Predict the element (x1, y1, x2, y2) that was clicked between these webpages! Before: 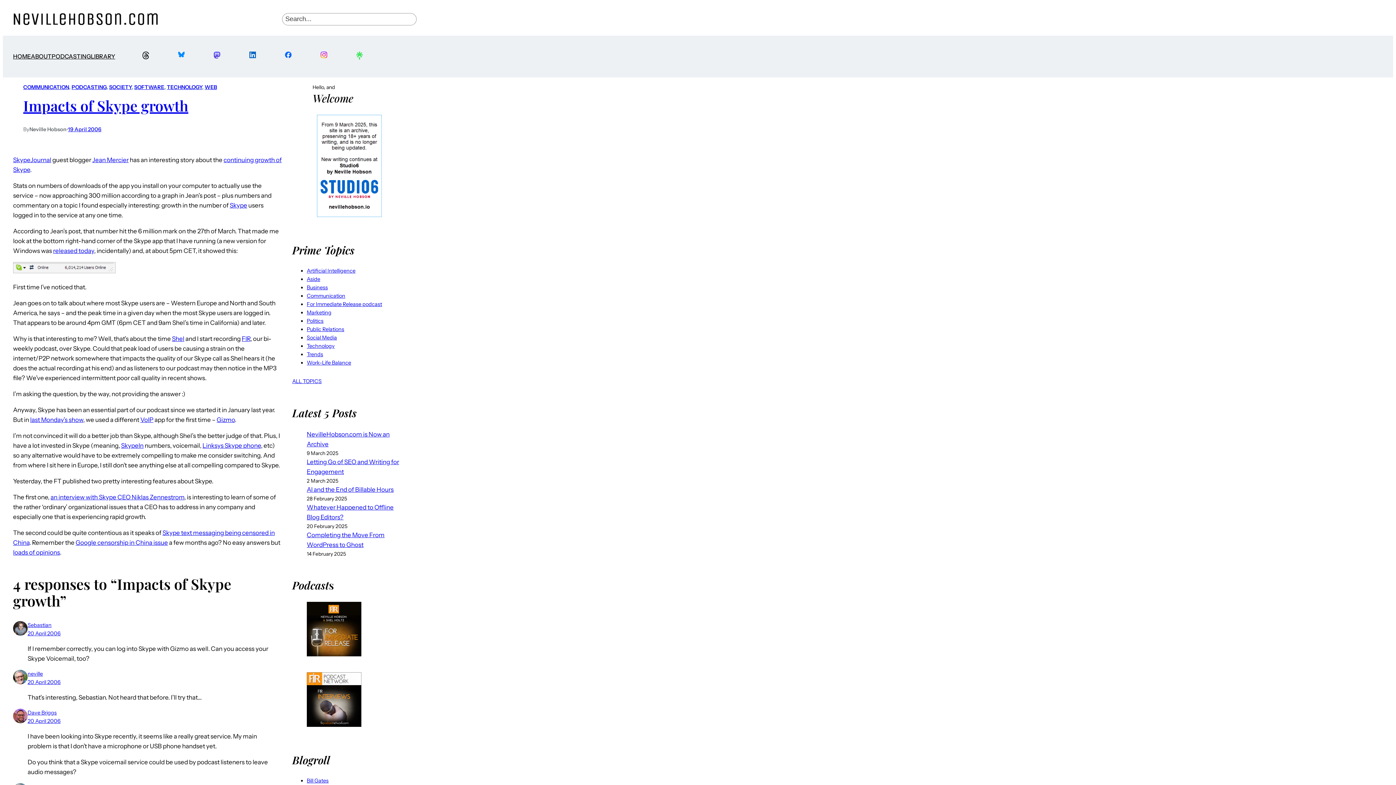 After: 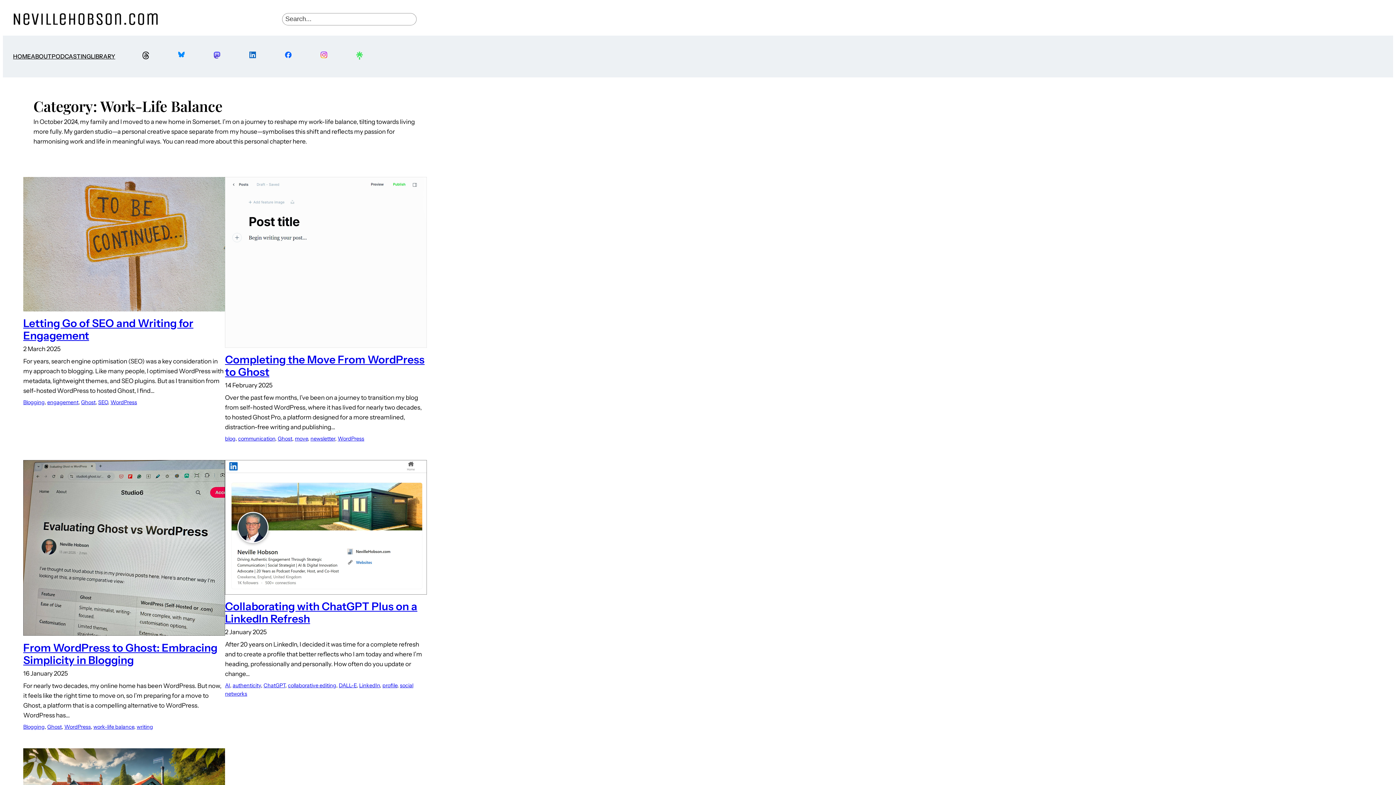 Action: bbox: (306, 359, 351, 366) label: Work-Life Balance